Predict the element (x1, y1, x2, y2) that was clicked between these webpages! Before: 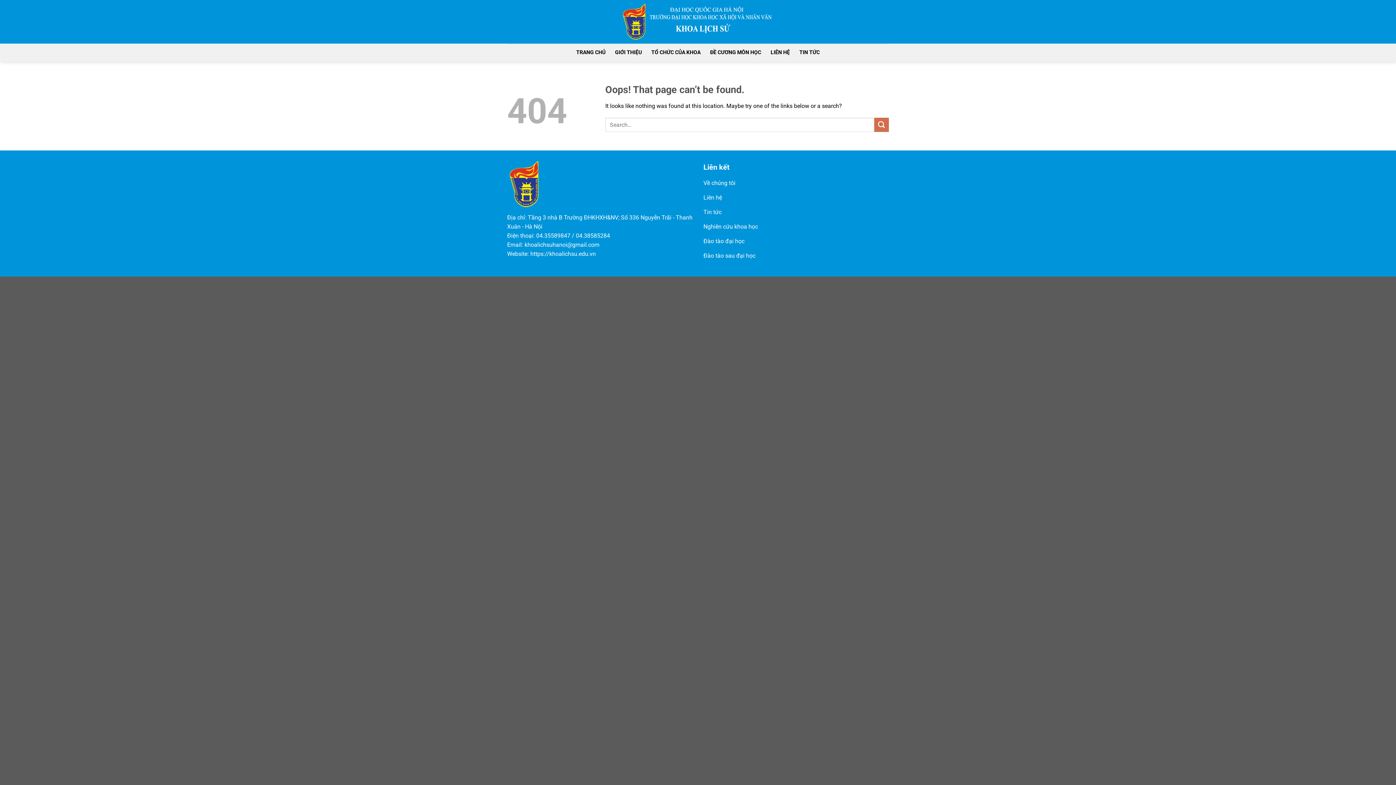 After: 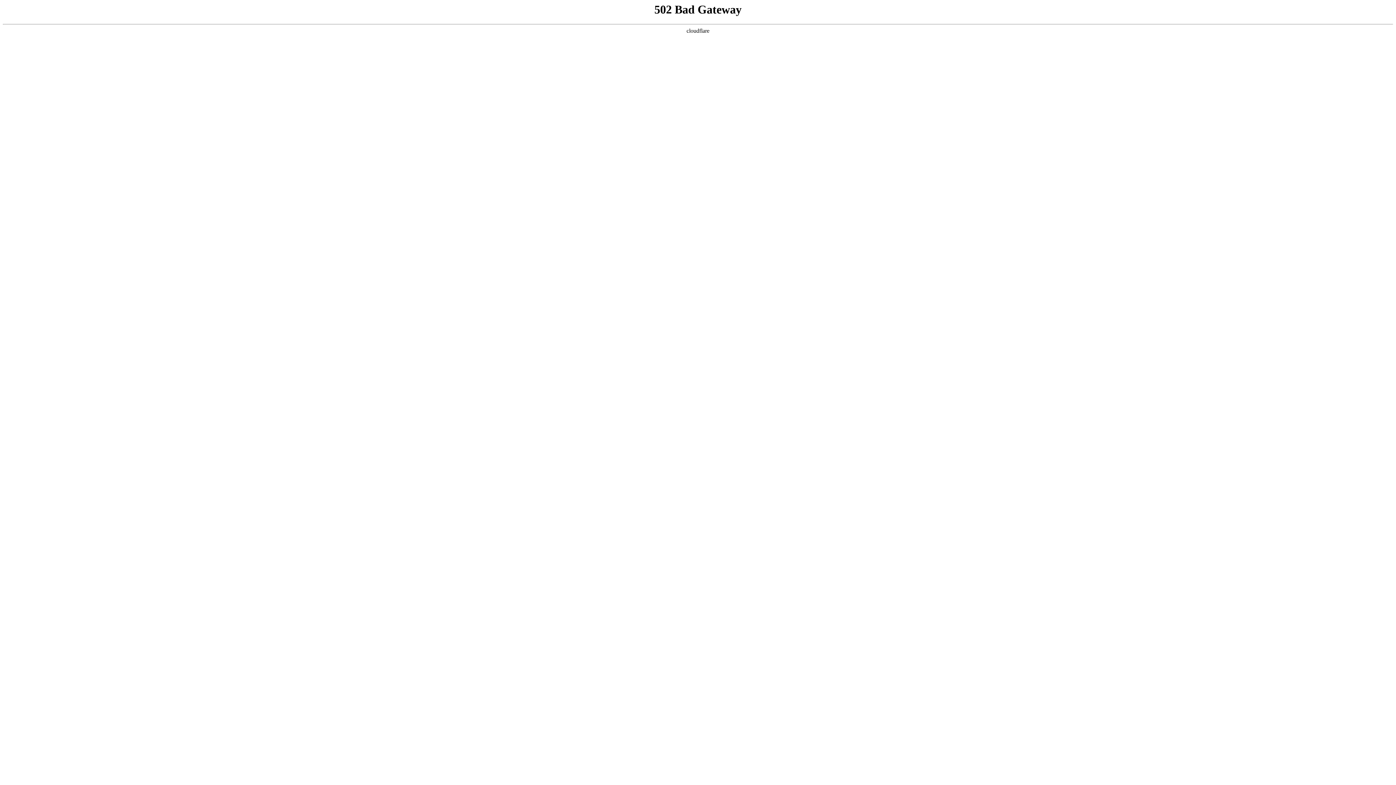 Action: label: TIN TỨC bbox: (799, 46, 819, 59)